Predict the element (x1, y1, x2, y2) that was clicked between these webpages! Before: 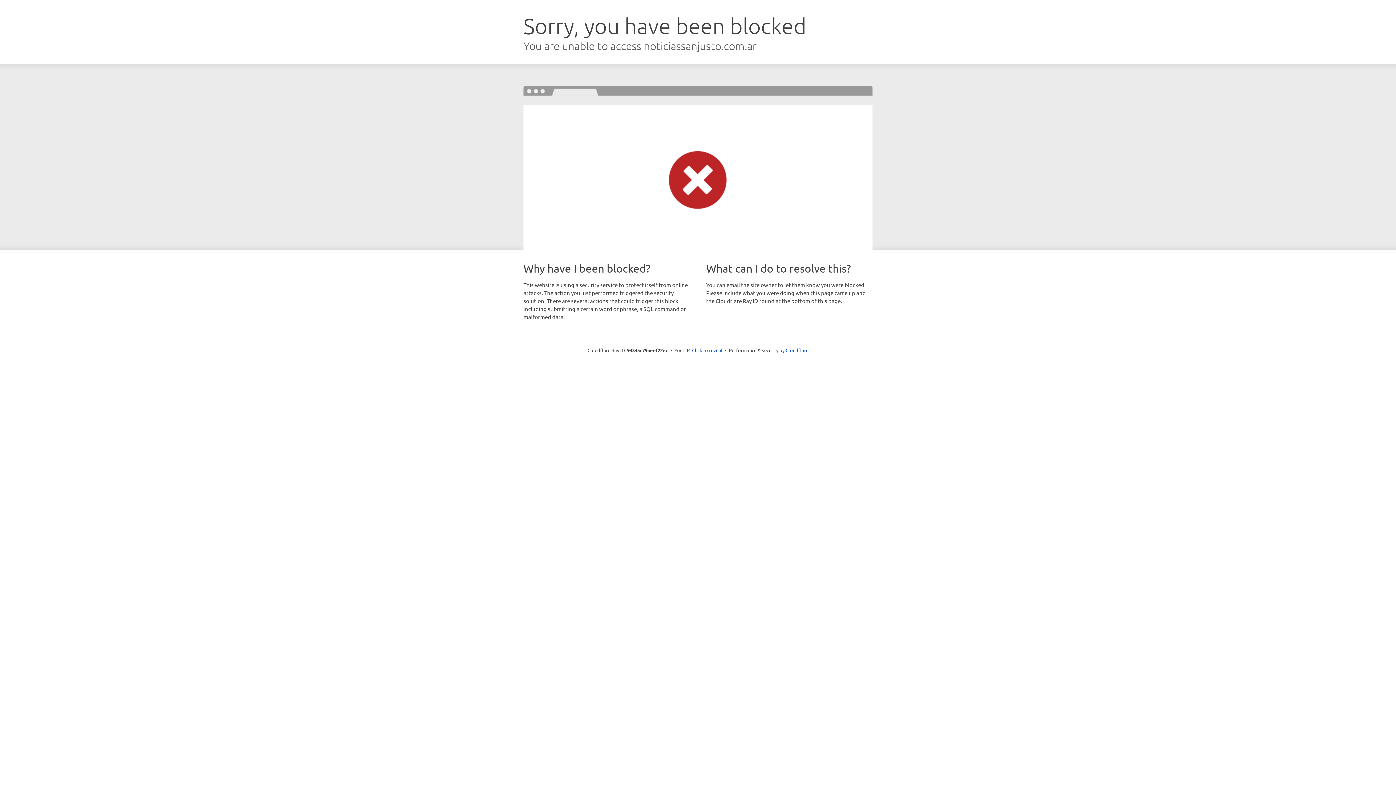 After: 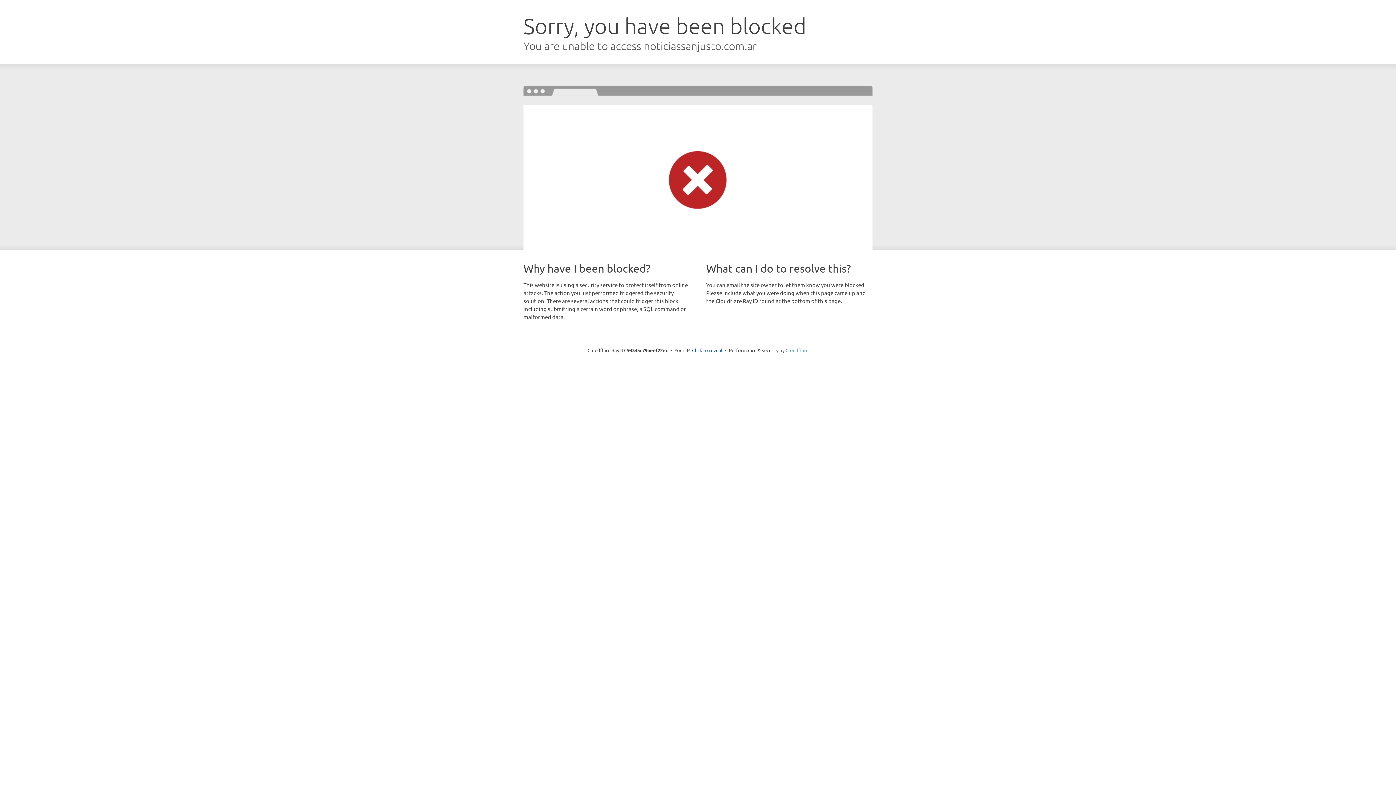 Action: label: Cloudflare bbox: (785, 347, 808, 353)